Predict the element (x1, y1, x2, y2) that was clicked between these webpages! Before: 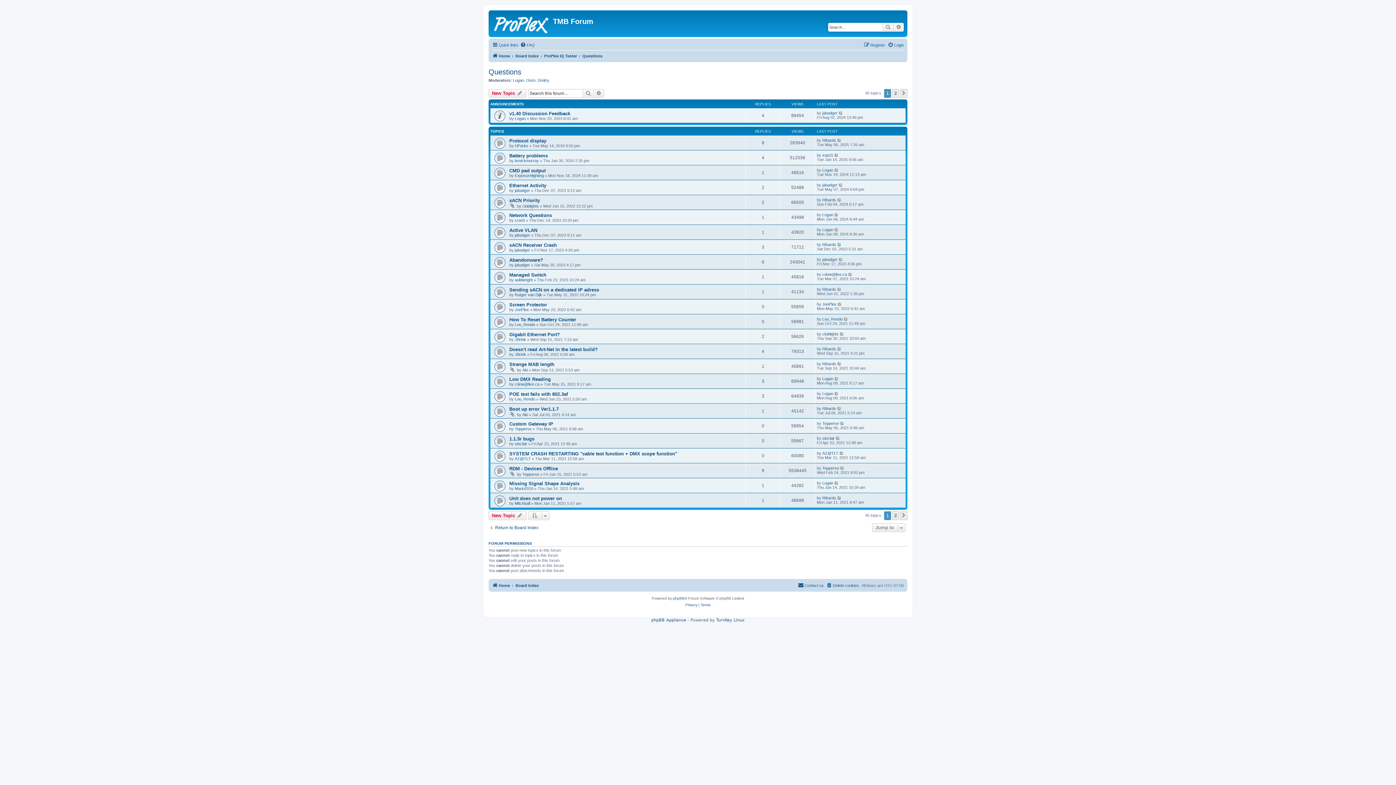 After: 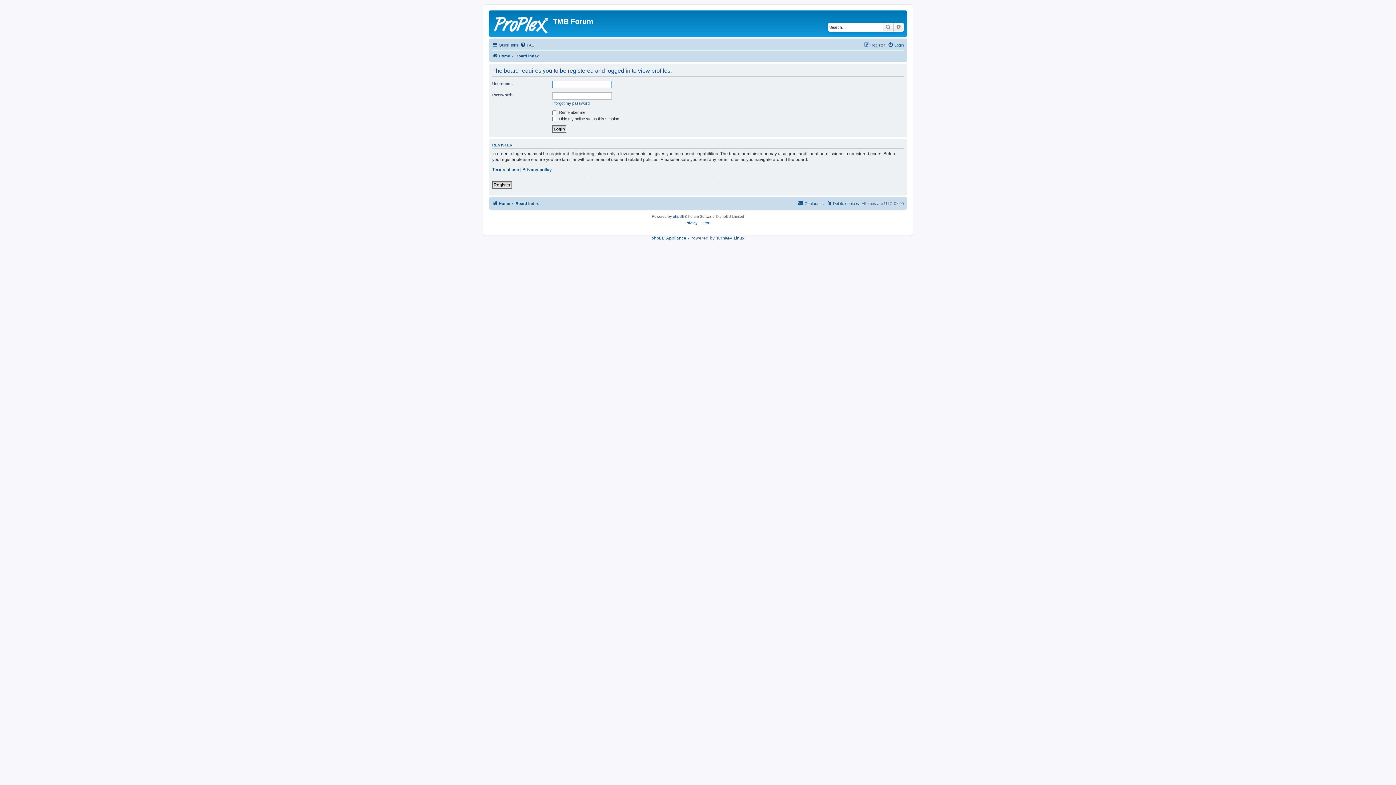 Action: bbox: (514, 337, 526, 341) label: JBrink